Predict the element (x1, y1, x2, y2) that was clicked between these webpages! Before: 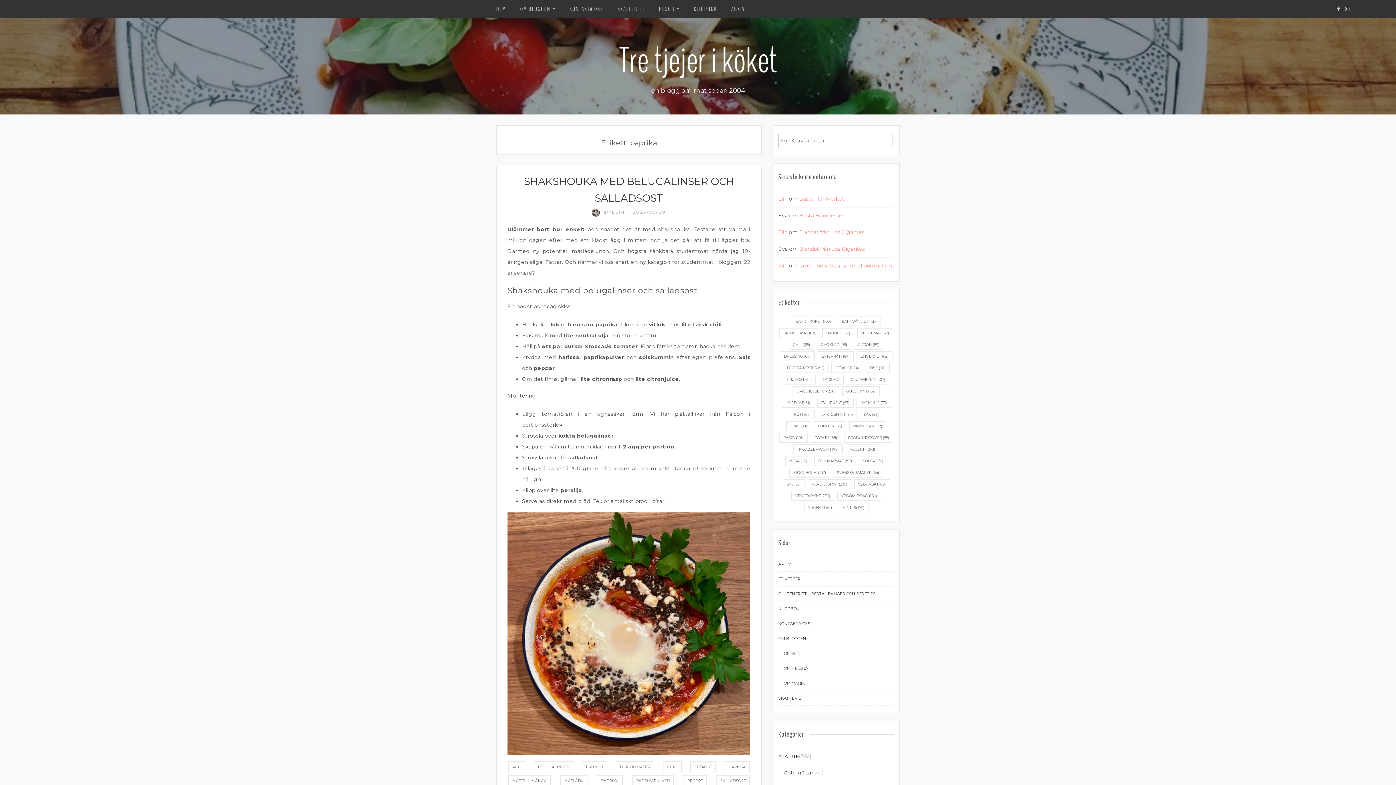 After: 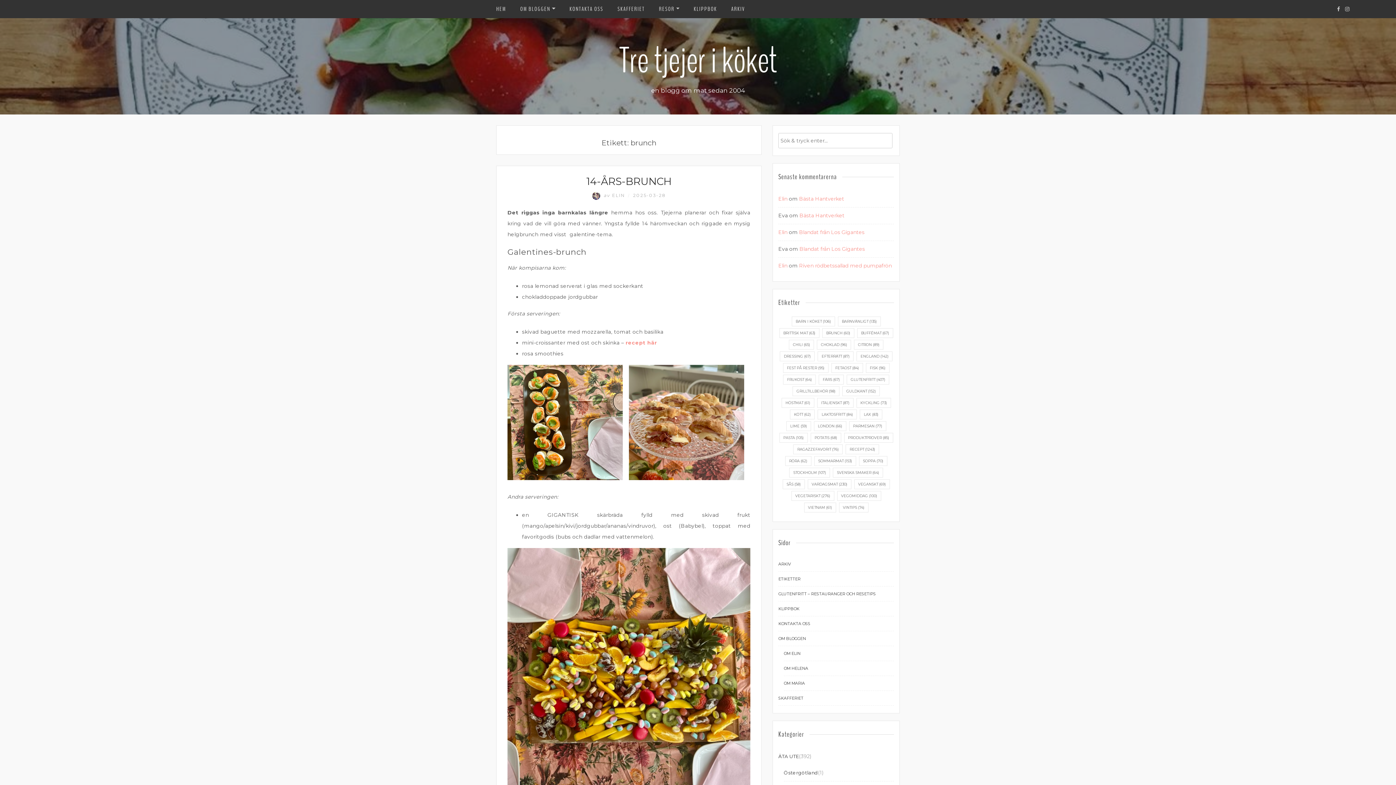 Action: label: brunch (60 objekt) bbox: (822, 328, 854, 338)